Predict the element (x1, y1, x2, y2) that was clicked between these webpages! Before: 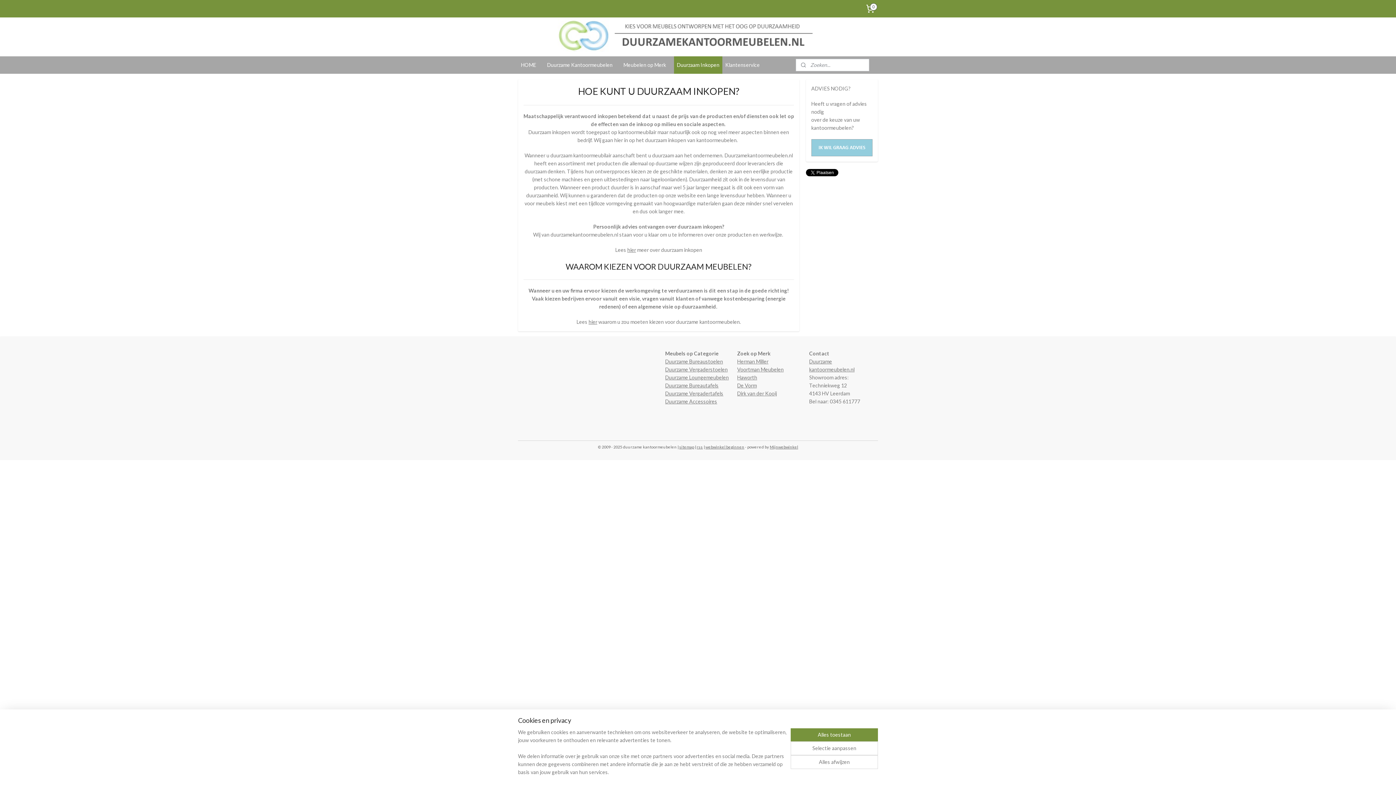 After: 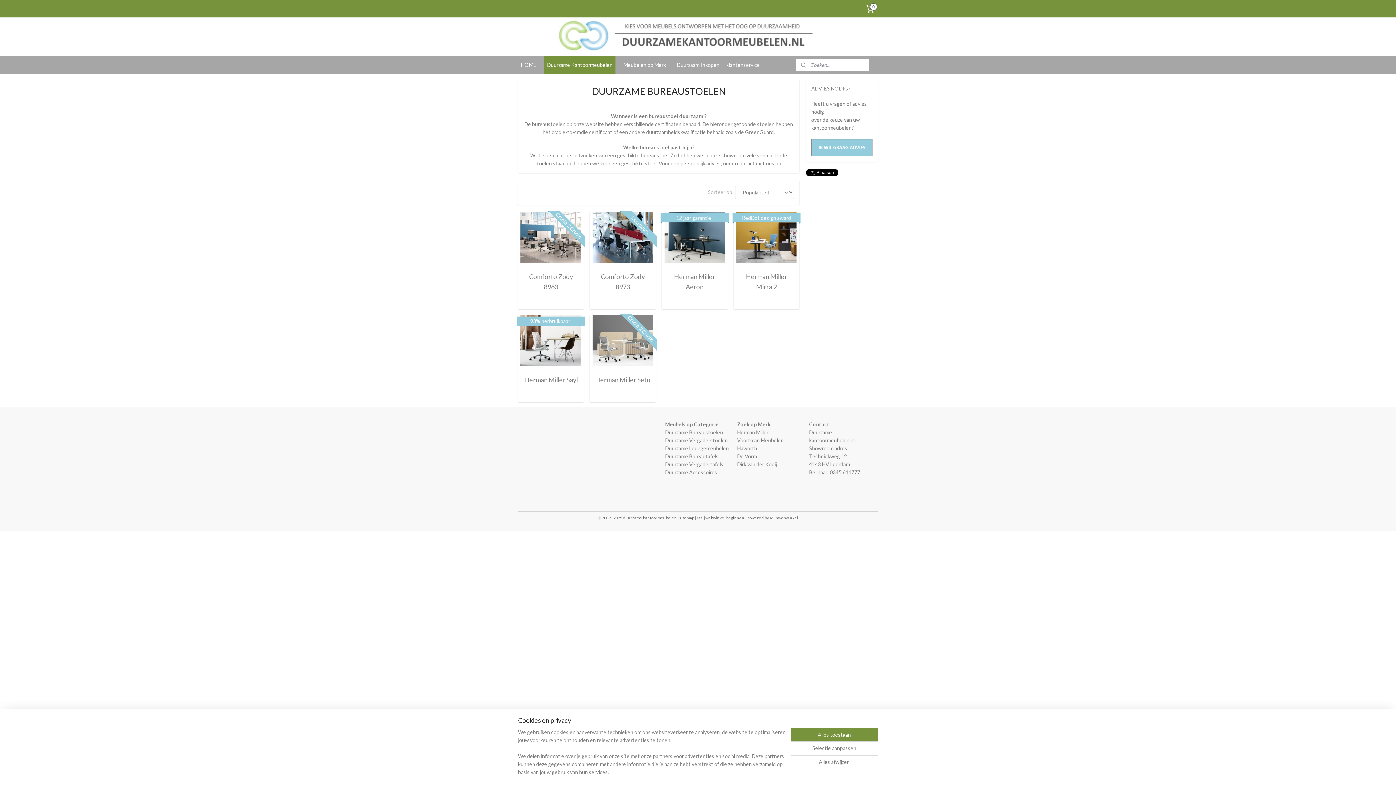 Action: bbox: (665, 358, 723, 364) label: Duurzame Bureaustoelen